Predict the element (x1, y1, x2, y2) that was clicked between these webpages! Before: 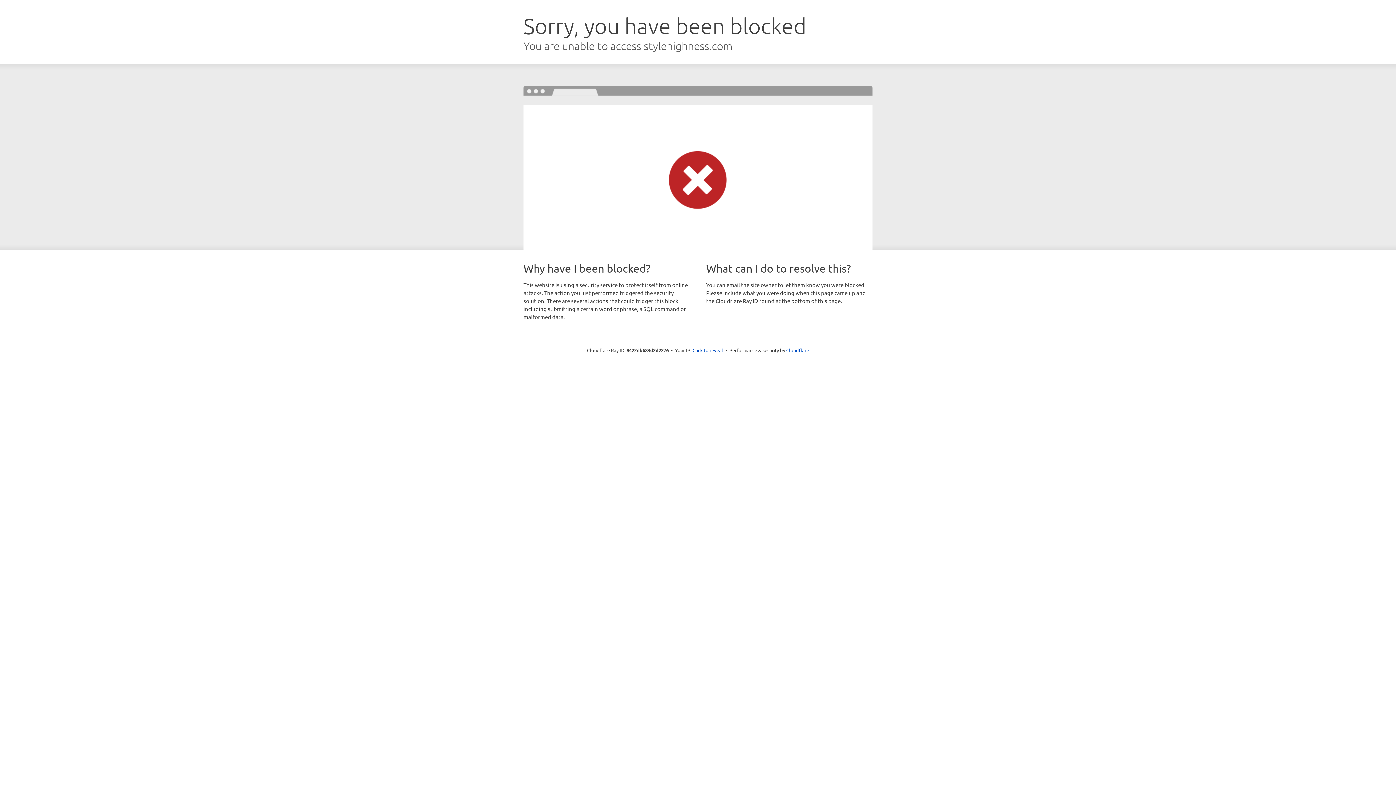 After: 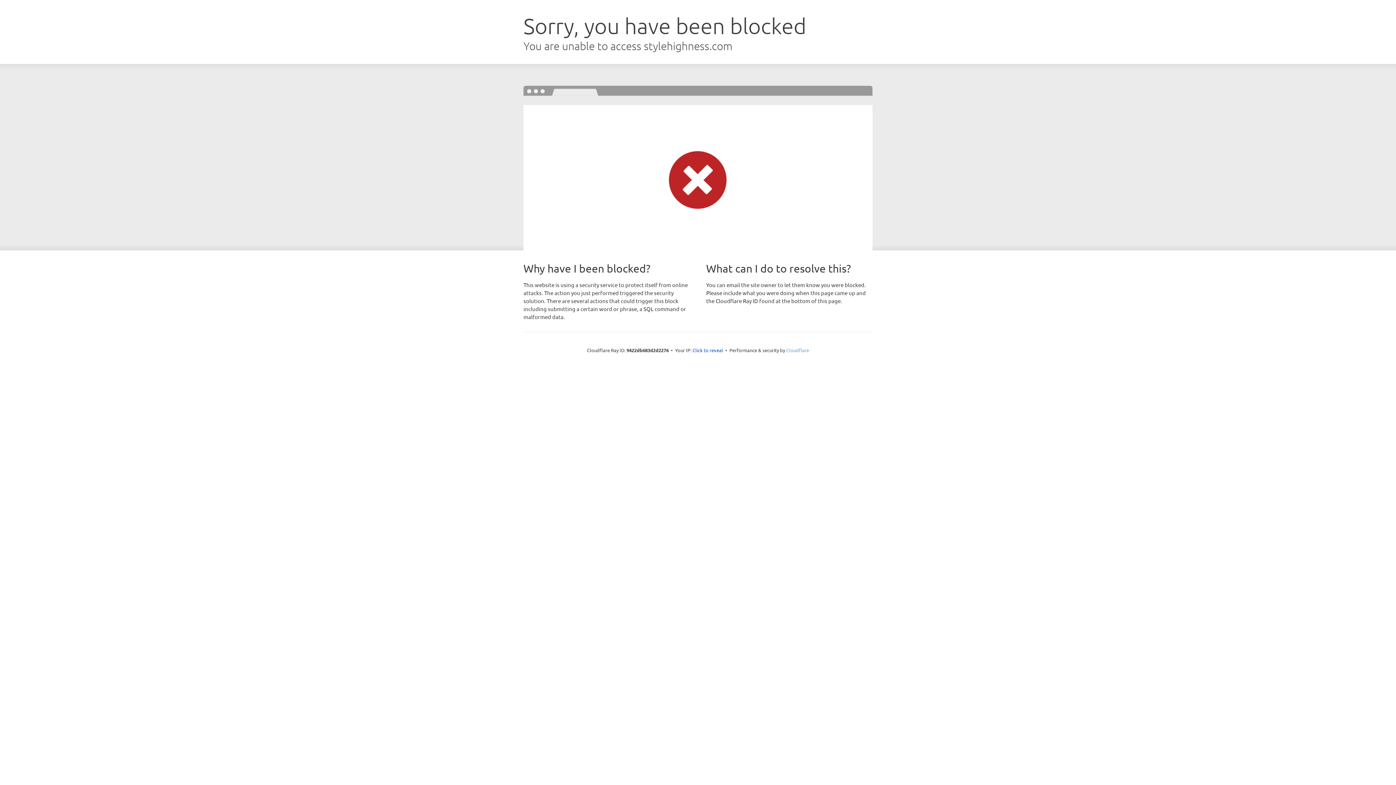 Action: label: Cloudflare bbox: (786, 347, 809, 353)